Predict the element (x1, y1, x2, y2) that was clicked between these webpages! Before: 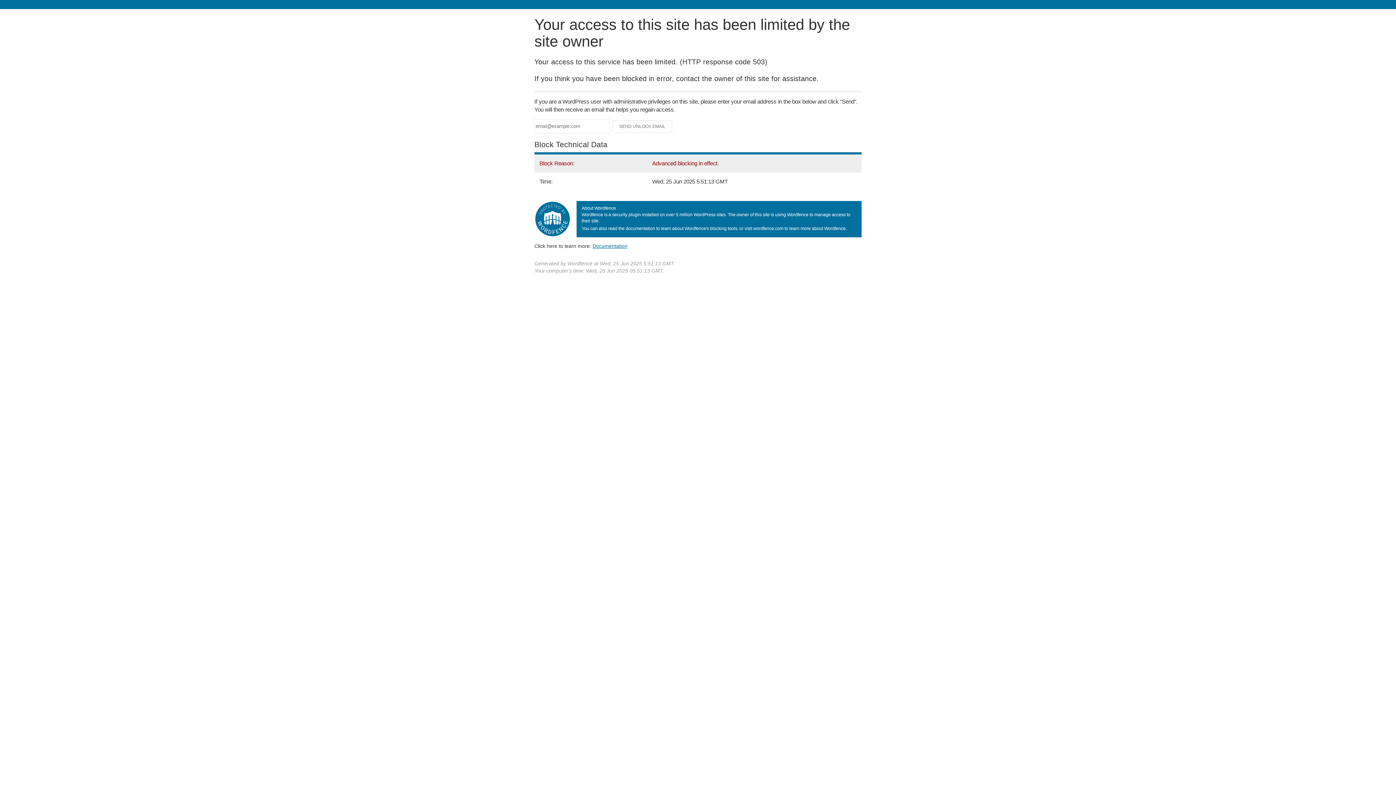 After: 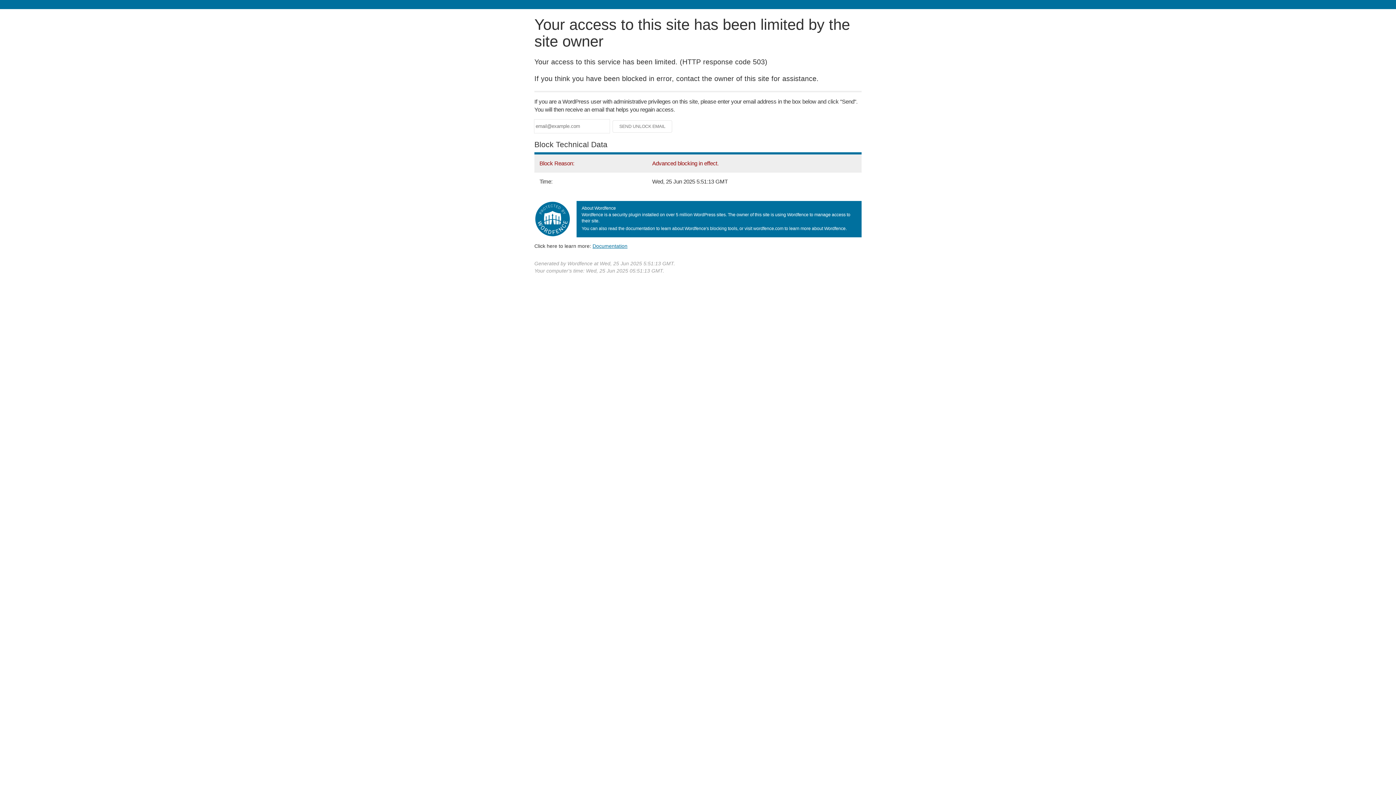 Action: bbox: (592, 243, 627, 248) label: Documentation